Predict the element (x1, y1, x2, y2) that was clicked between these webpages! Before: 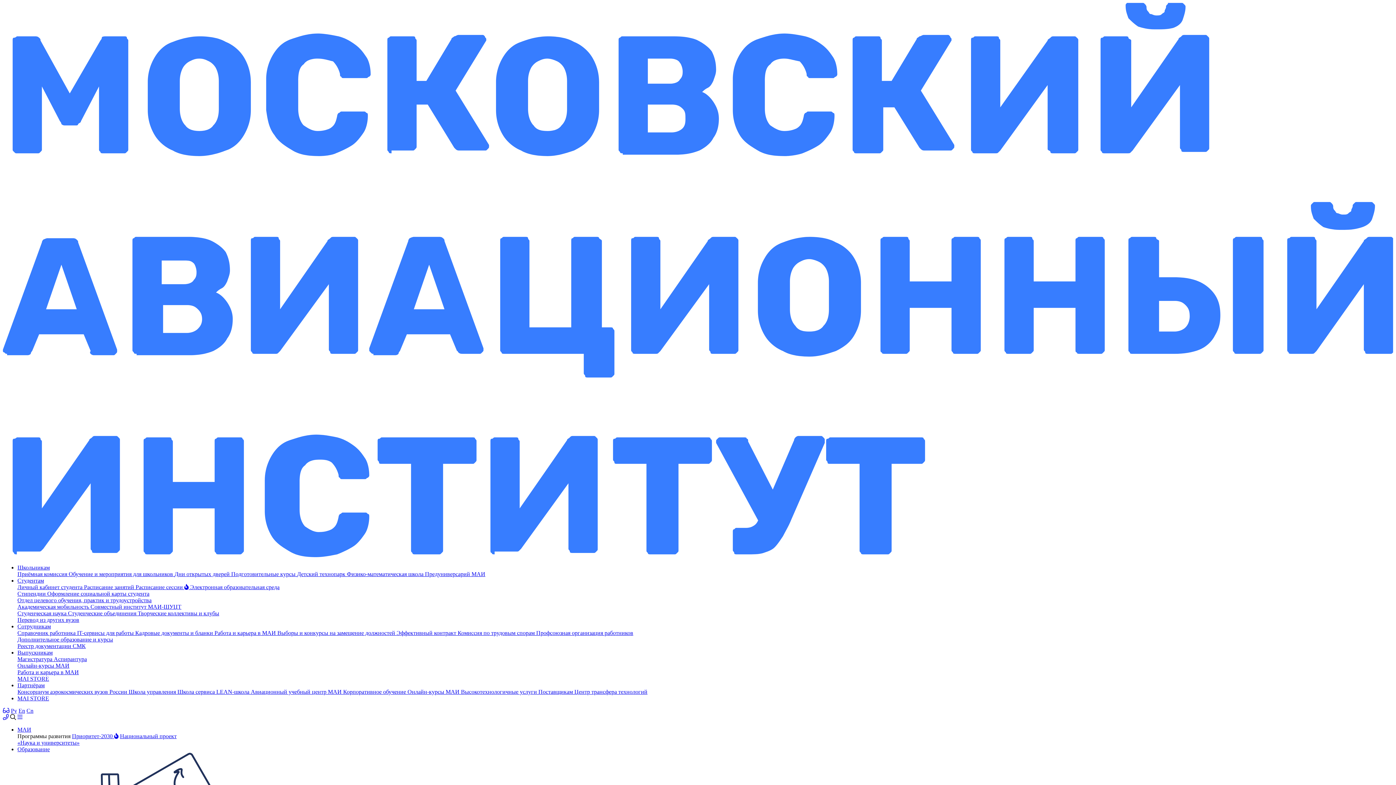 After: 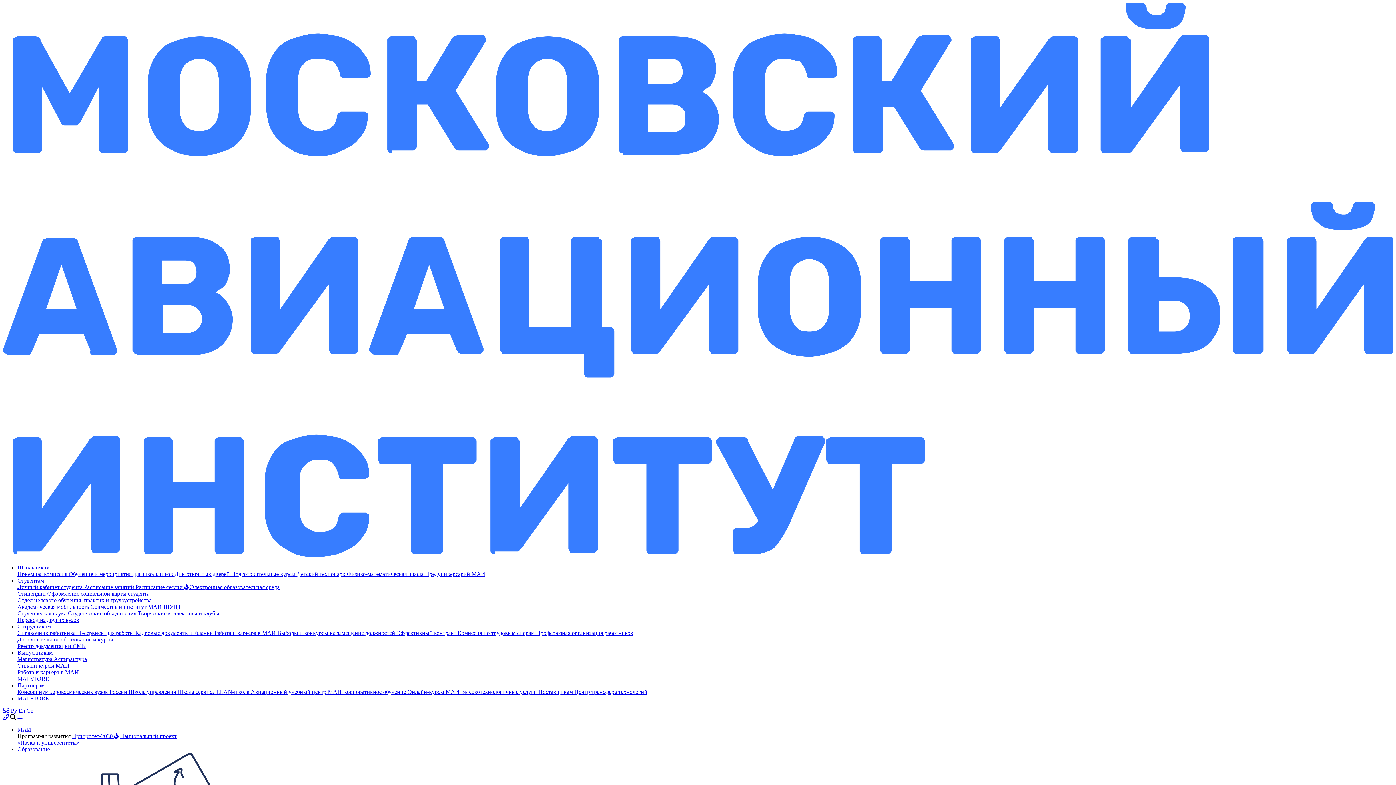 Action: label: Школьникам bbox: (17, 564, 49, 570)